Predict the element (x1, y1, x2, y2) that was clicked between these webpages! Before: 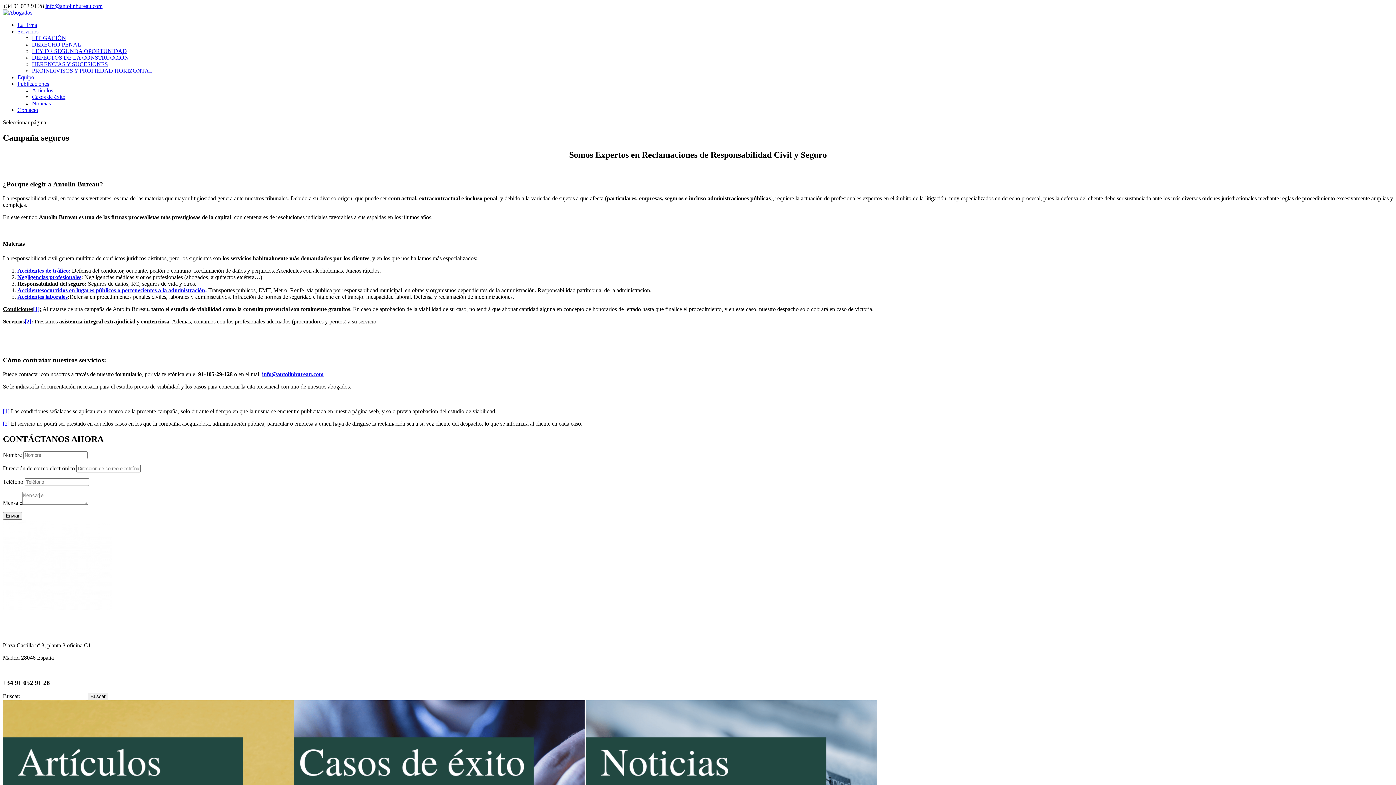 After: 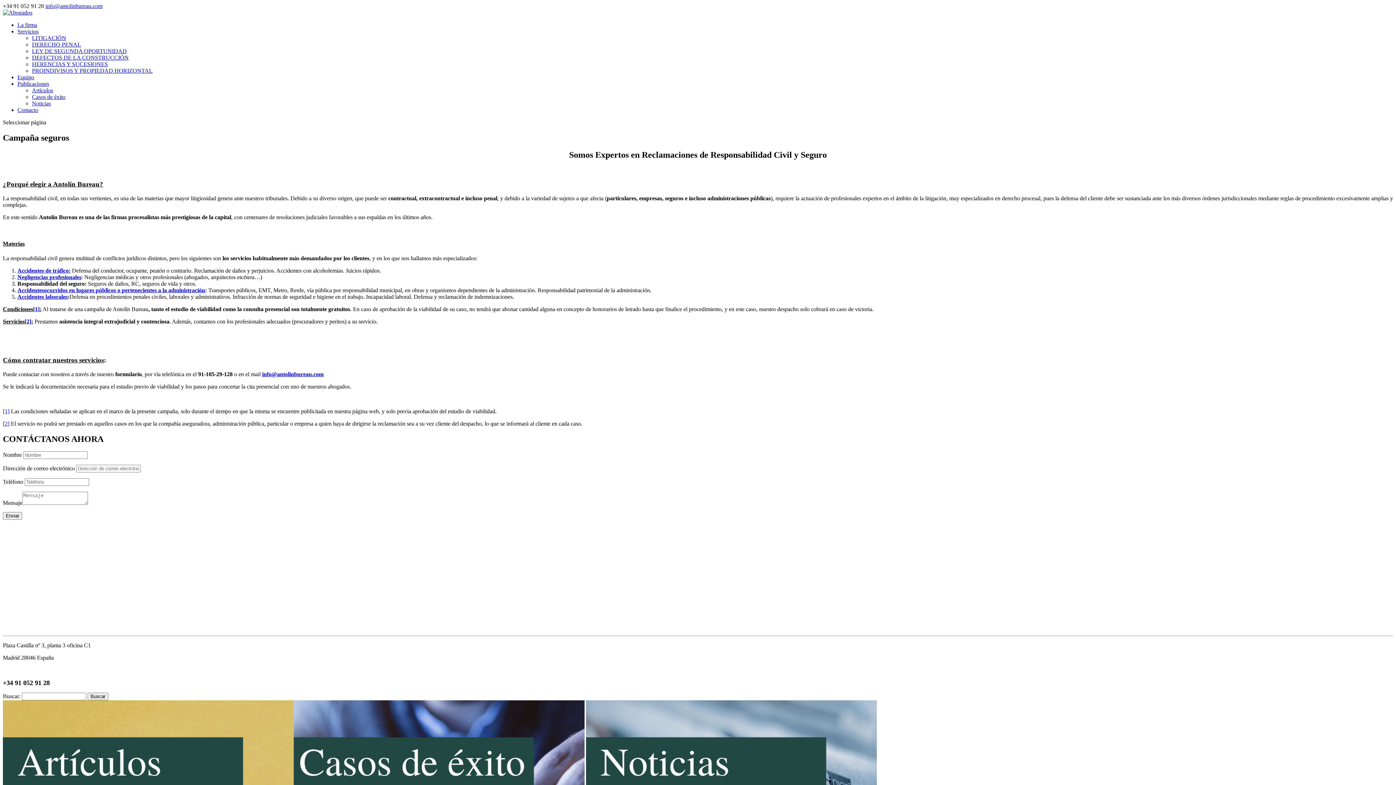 Action: bbox: (2, 667, 54, 673) label: info@antolinbureau.com